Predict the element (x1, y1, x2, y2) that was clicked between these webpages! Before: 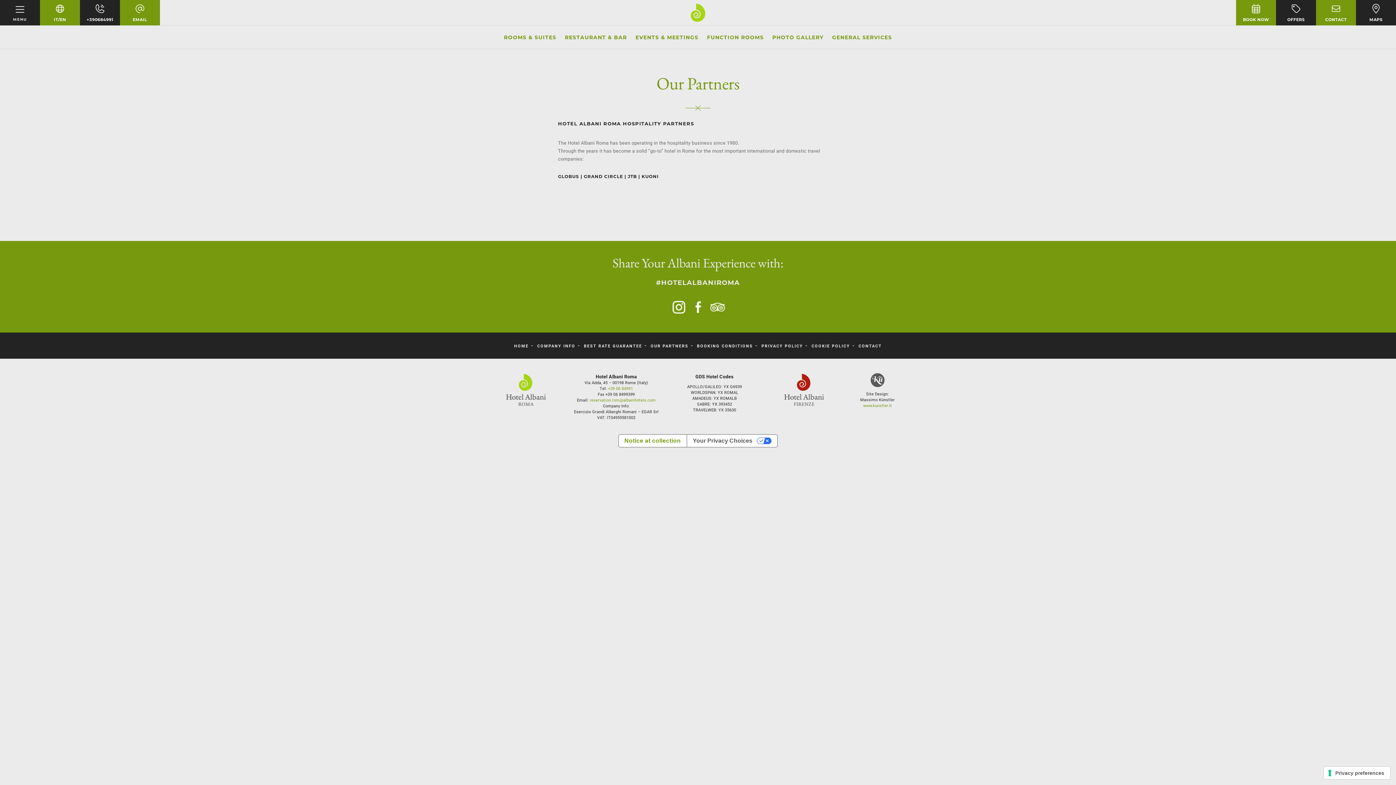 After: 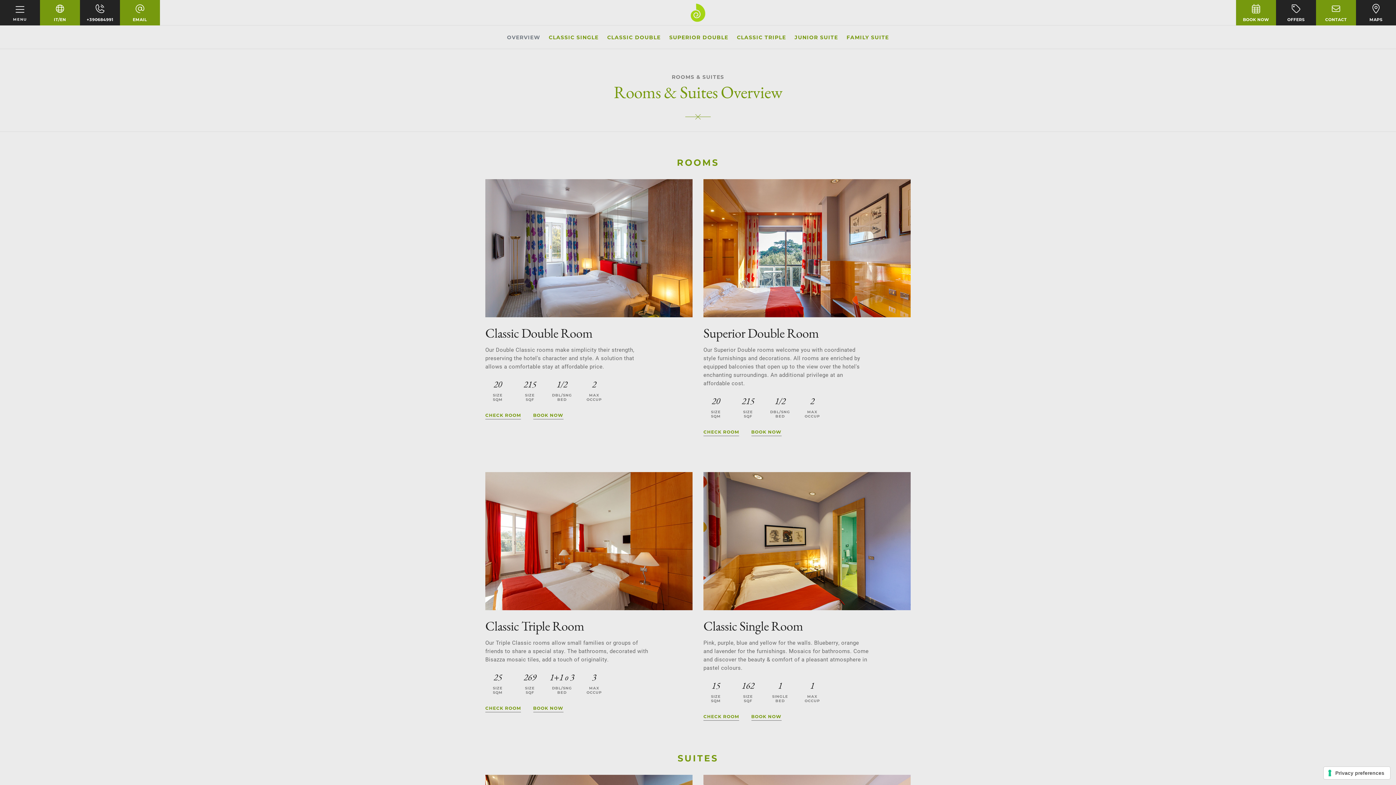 Action: bbox: (504, 34, 556, 40) label: ROOMS & SUITES